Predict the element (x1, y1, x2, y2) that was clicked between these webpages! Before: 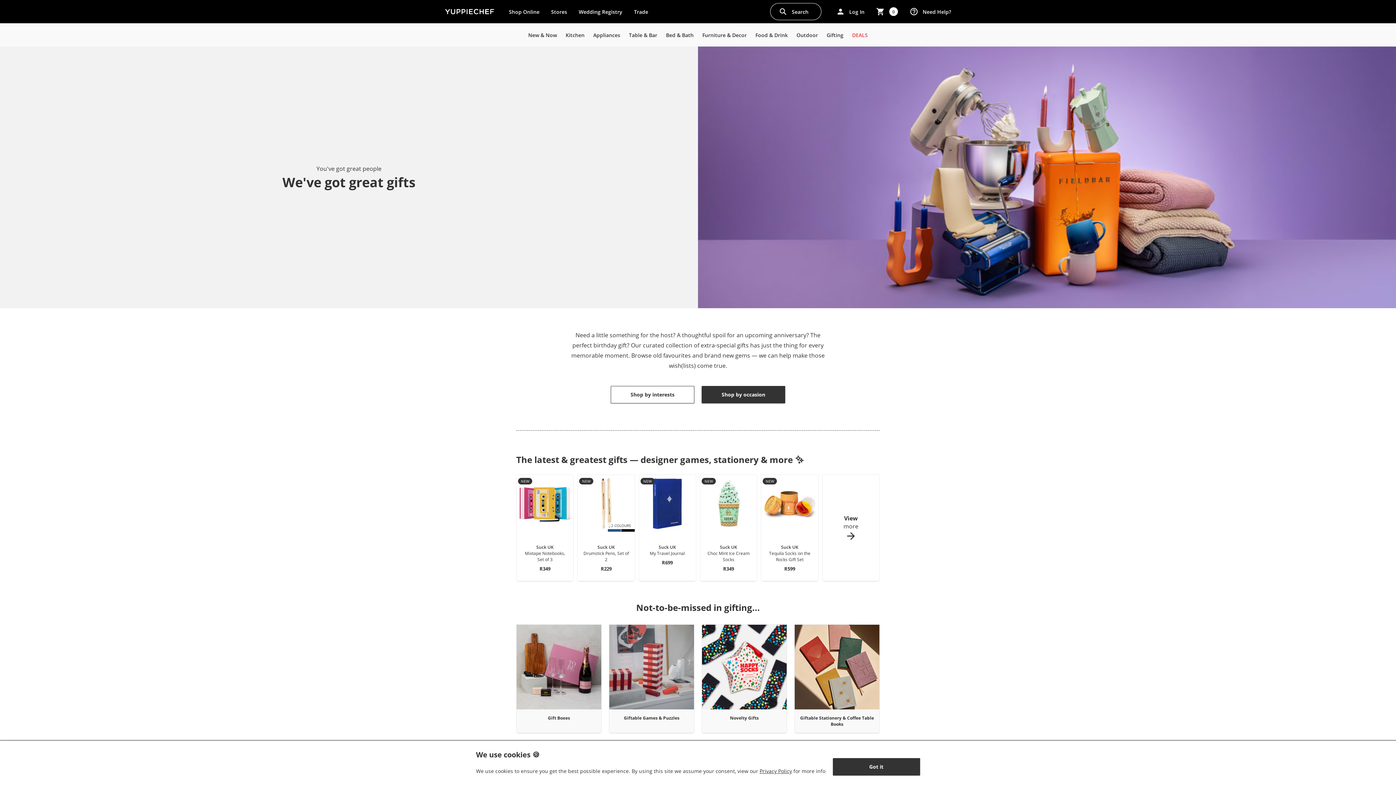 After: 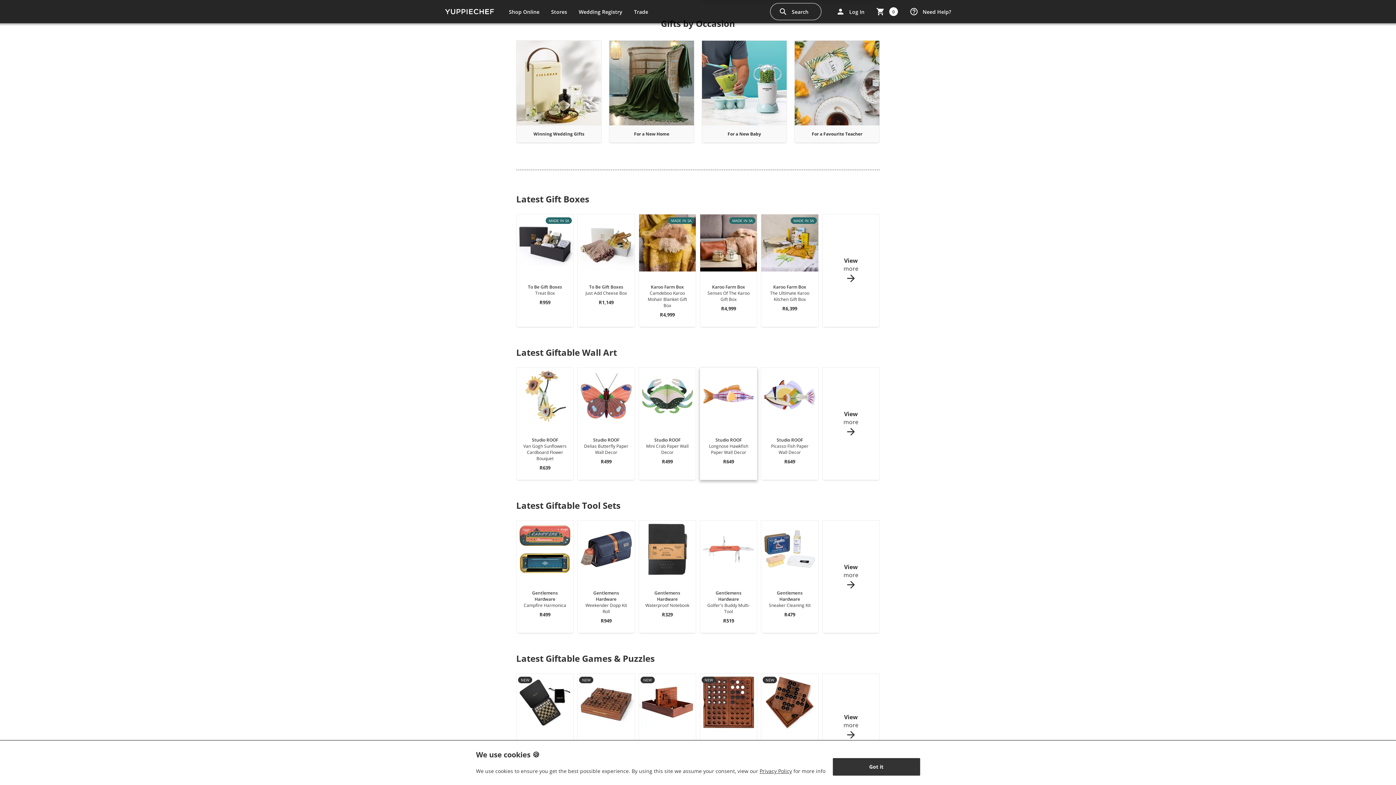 Action: bbox: (701, 386, 785, 403) label: Shop by occasion